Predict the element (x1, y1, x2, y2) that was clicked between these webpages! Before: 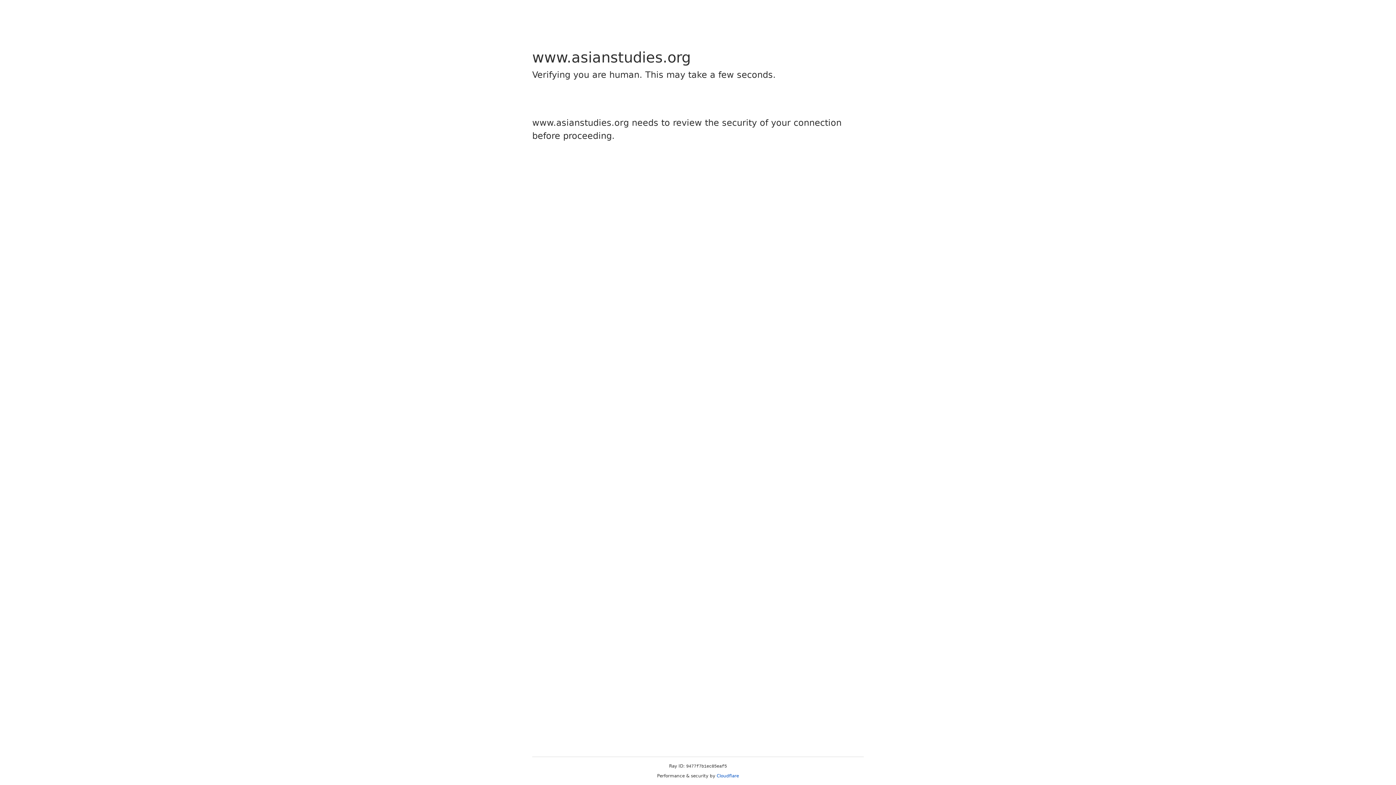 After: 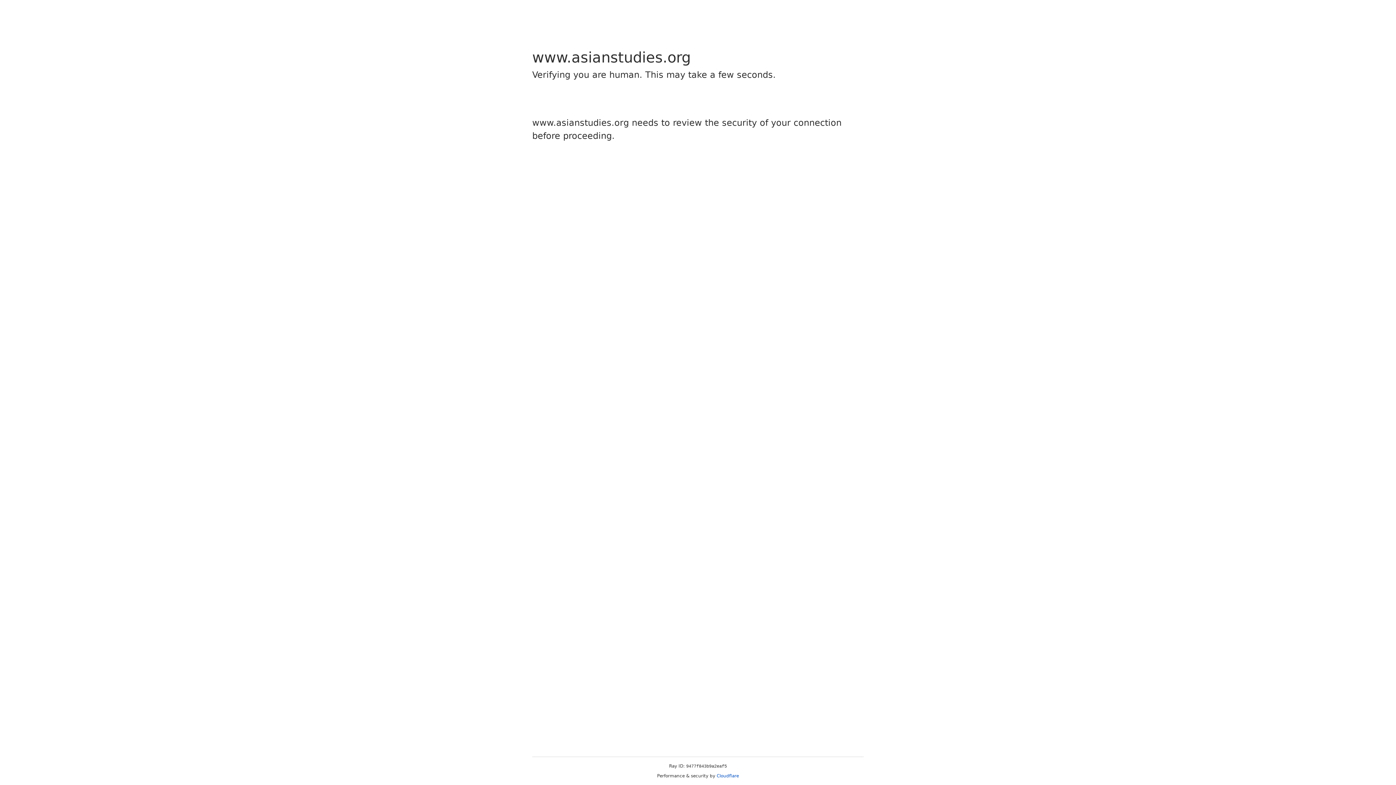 Action: label: Cloudflare bbox: (716, 773, 739, 778)